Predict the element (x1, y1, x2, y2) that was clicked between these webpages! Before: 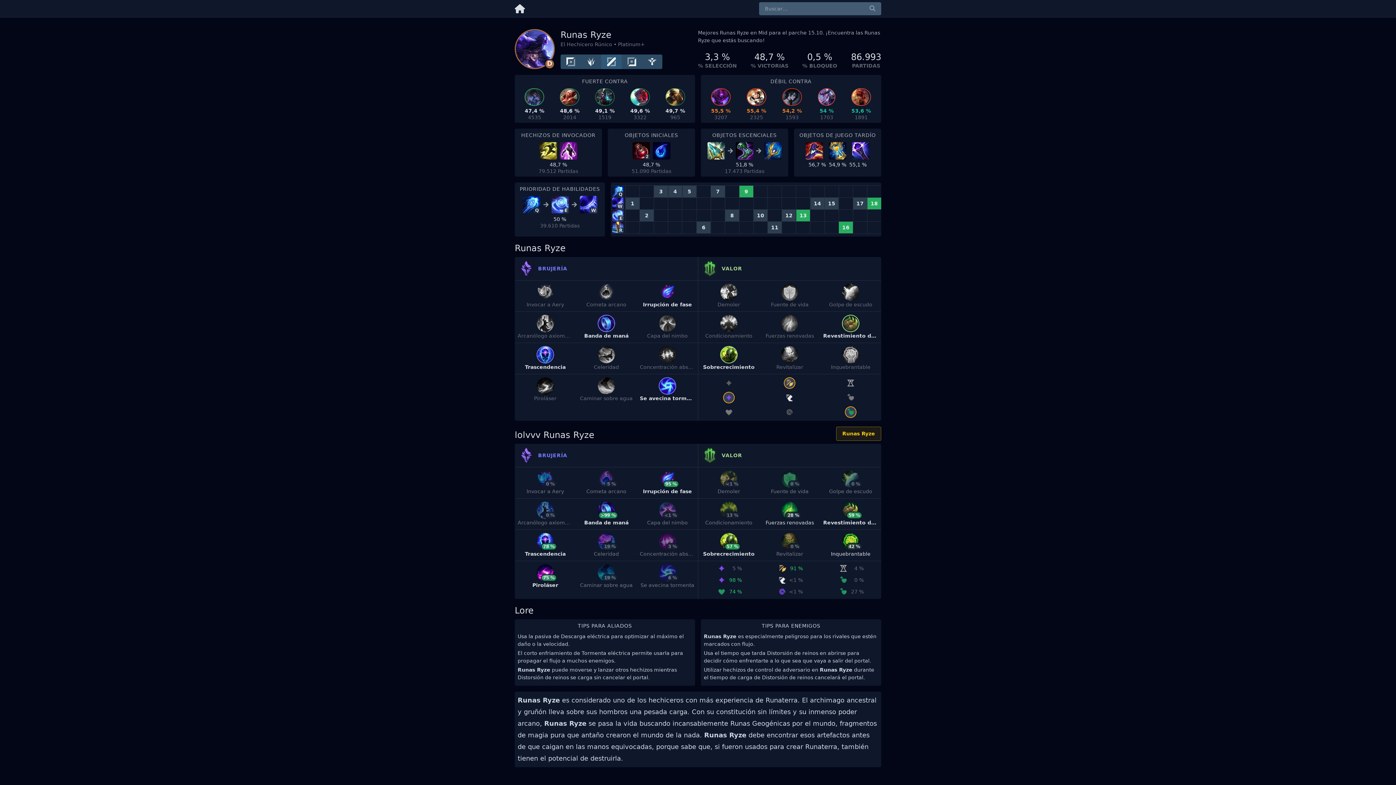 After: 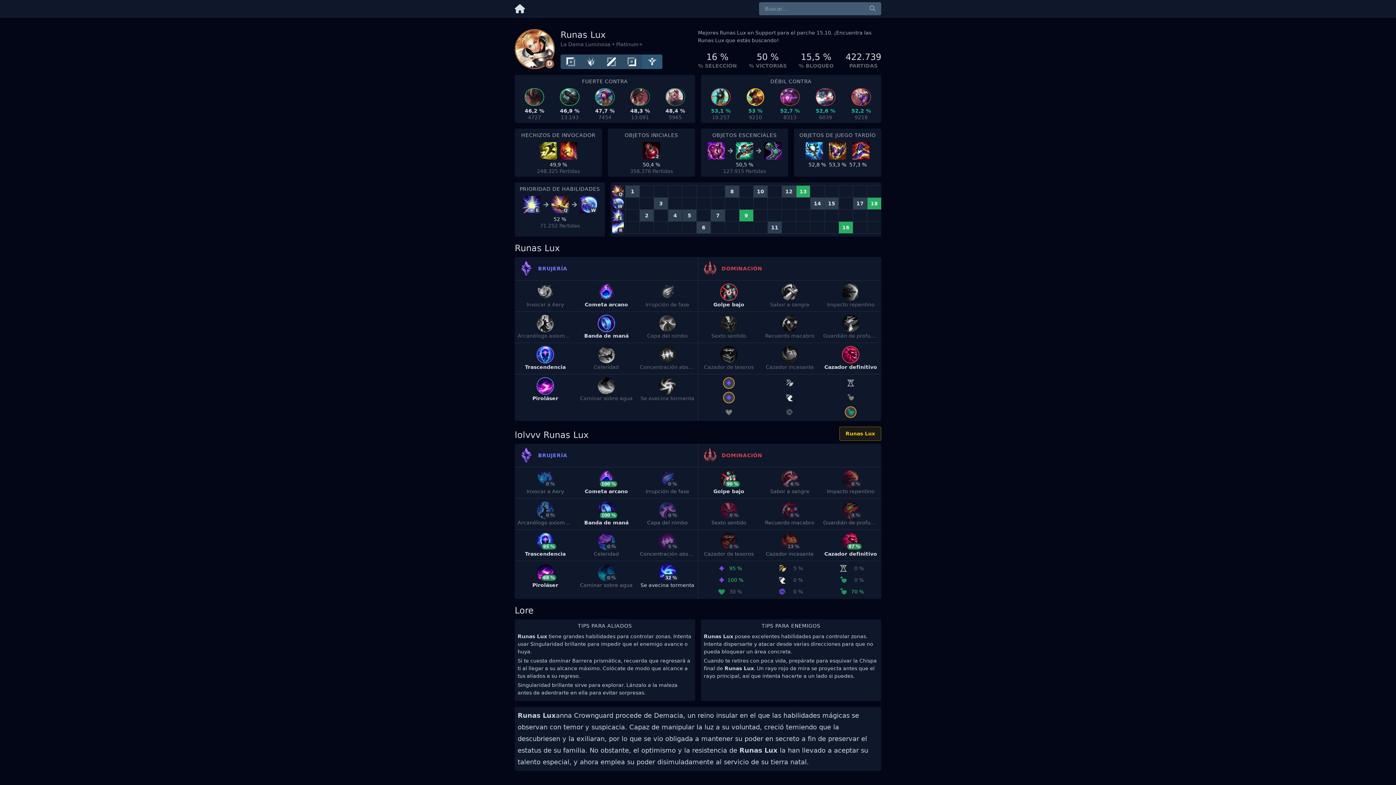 Action: bbox: (746, 88, 766, 105)